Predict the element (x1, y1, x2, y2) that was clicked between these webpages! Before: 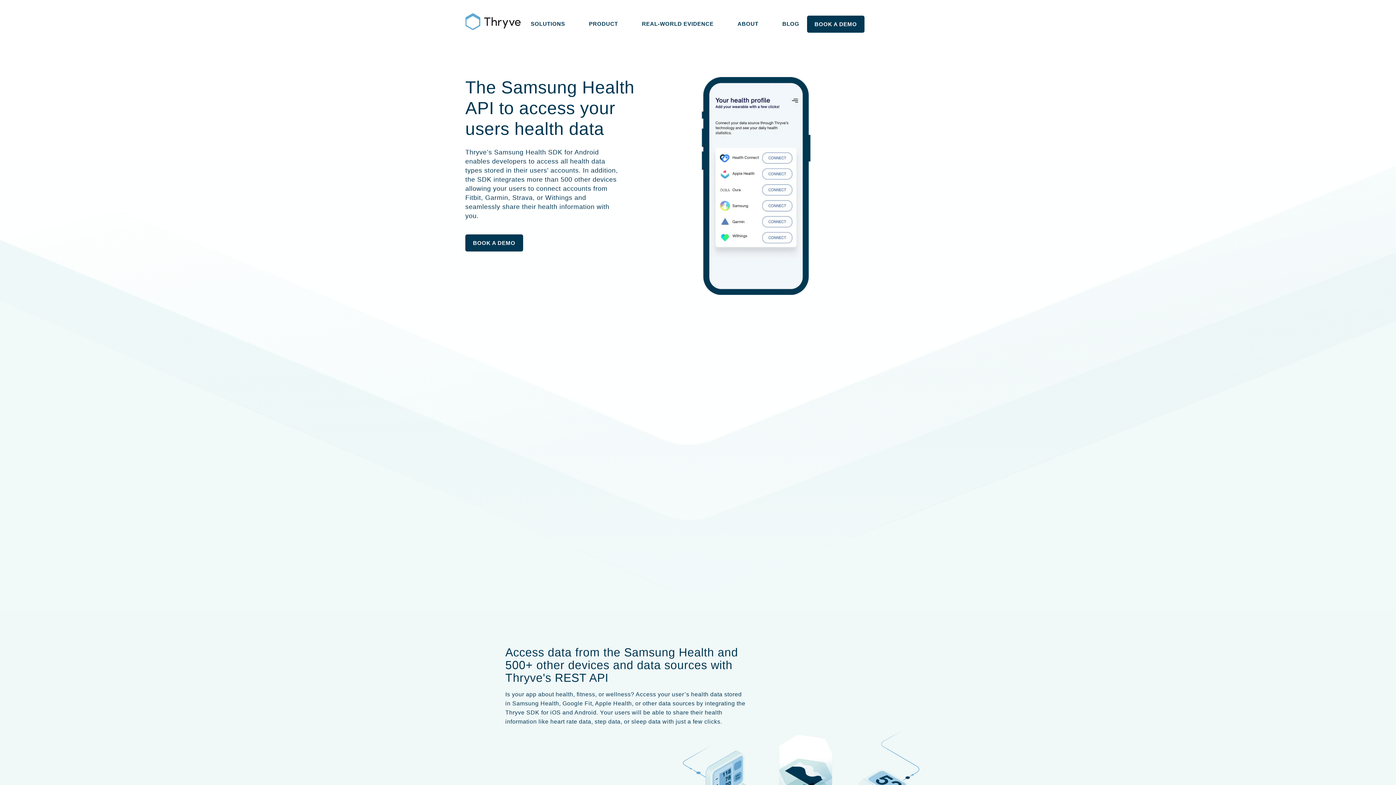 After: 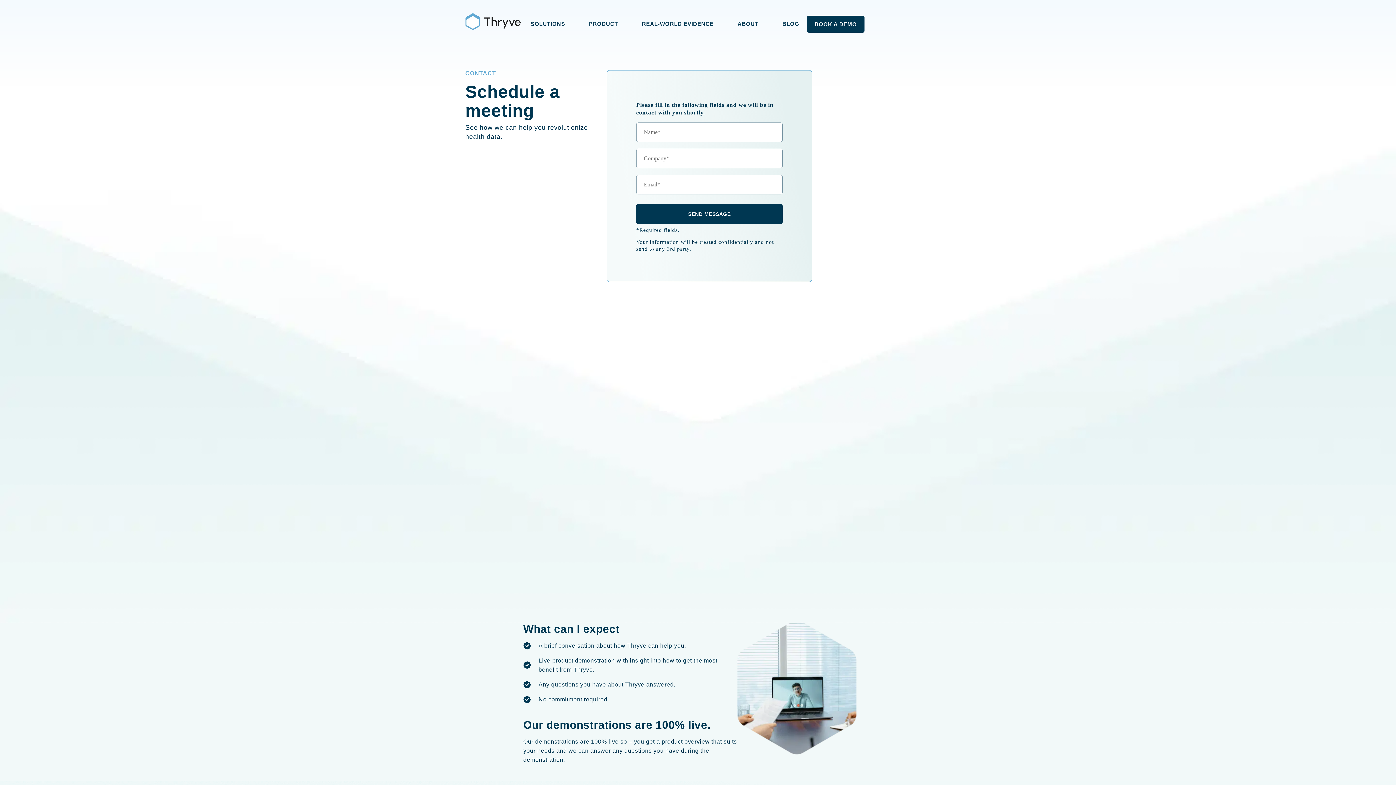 Action: label: BOOK A DEMO bbox: (807, 15, 864, 32)